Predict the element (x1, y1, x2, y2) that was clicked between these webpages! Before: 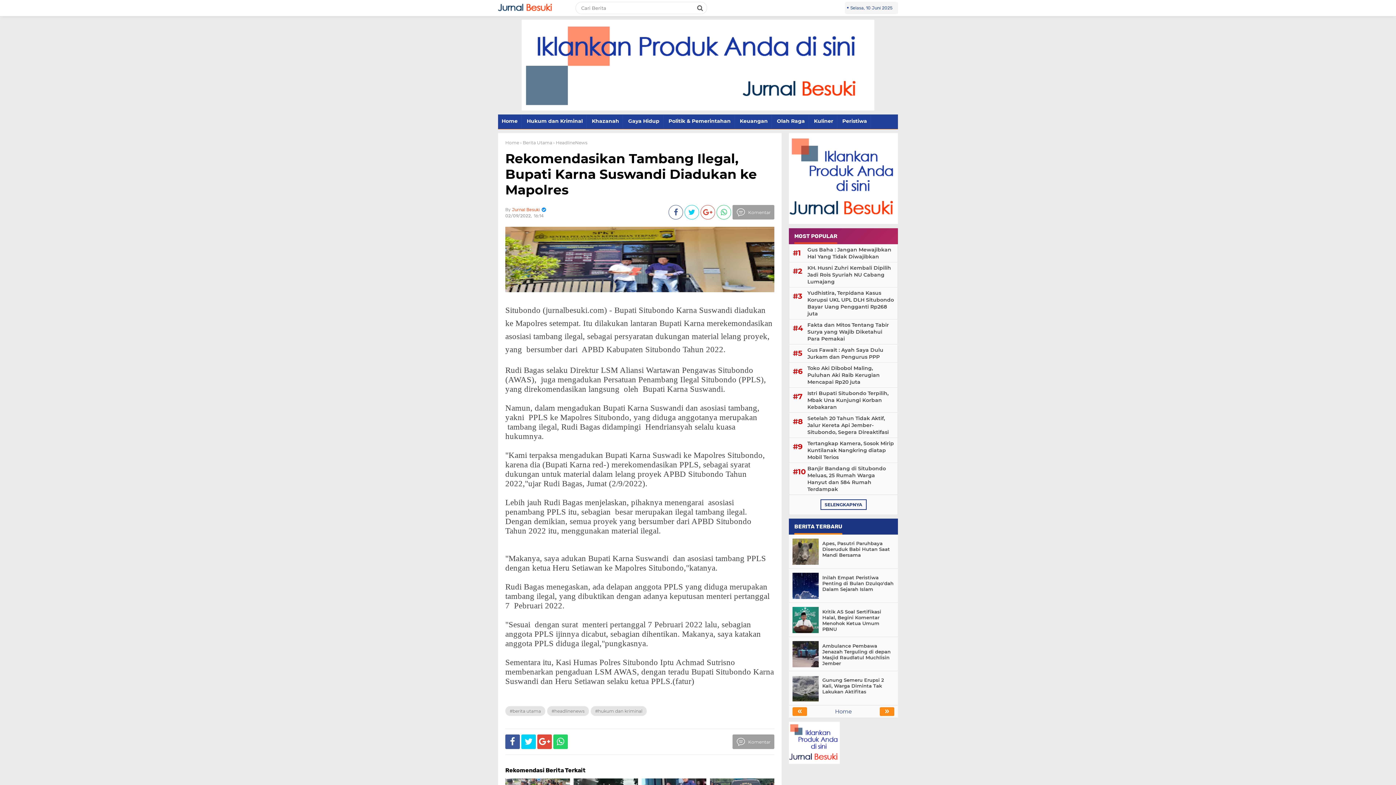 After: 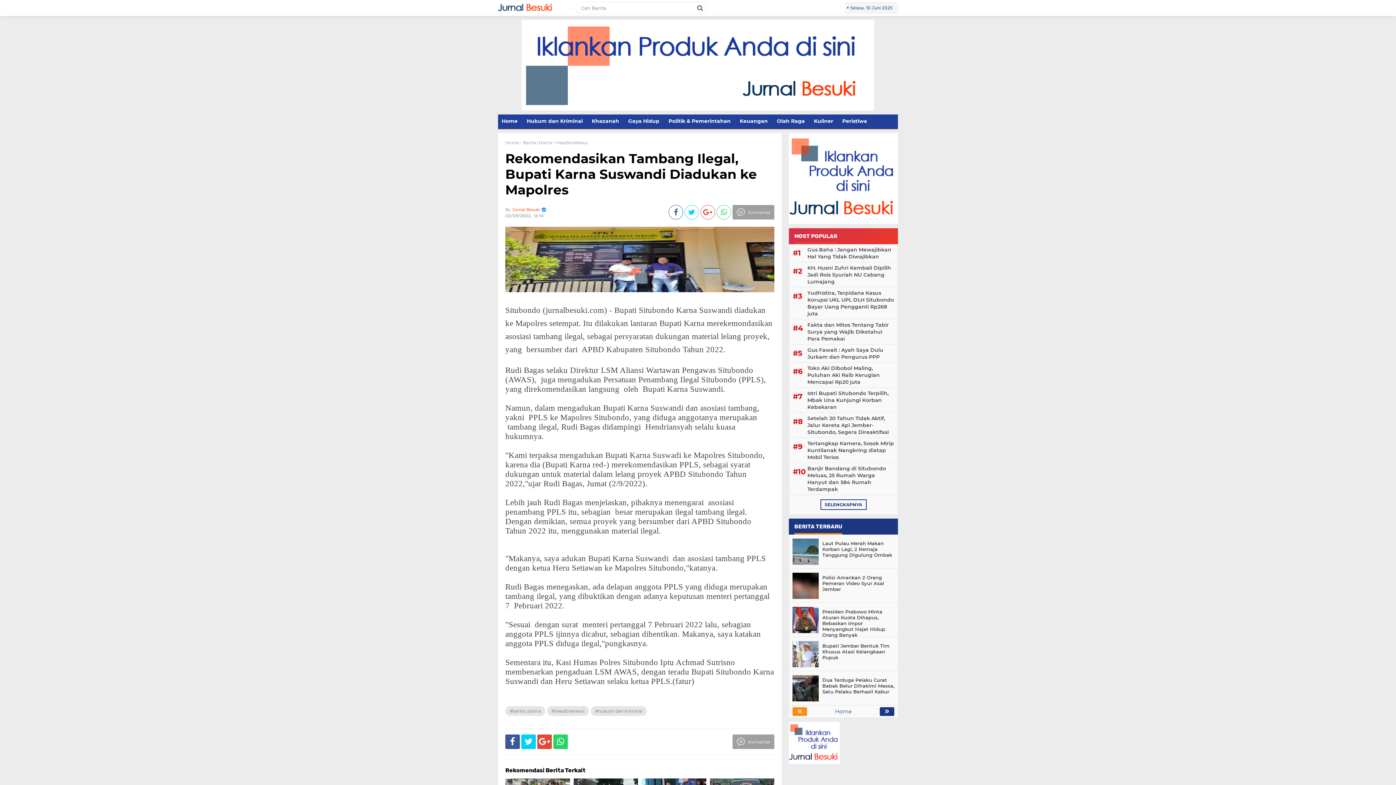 Action: label: » bbox: (880, 707, 894, 716)